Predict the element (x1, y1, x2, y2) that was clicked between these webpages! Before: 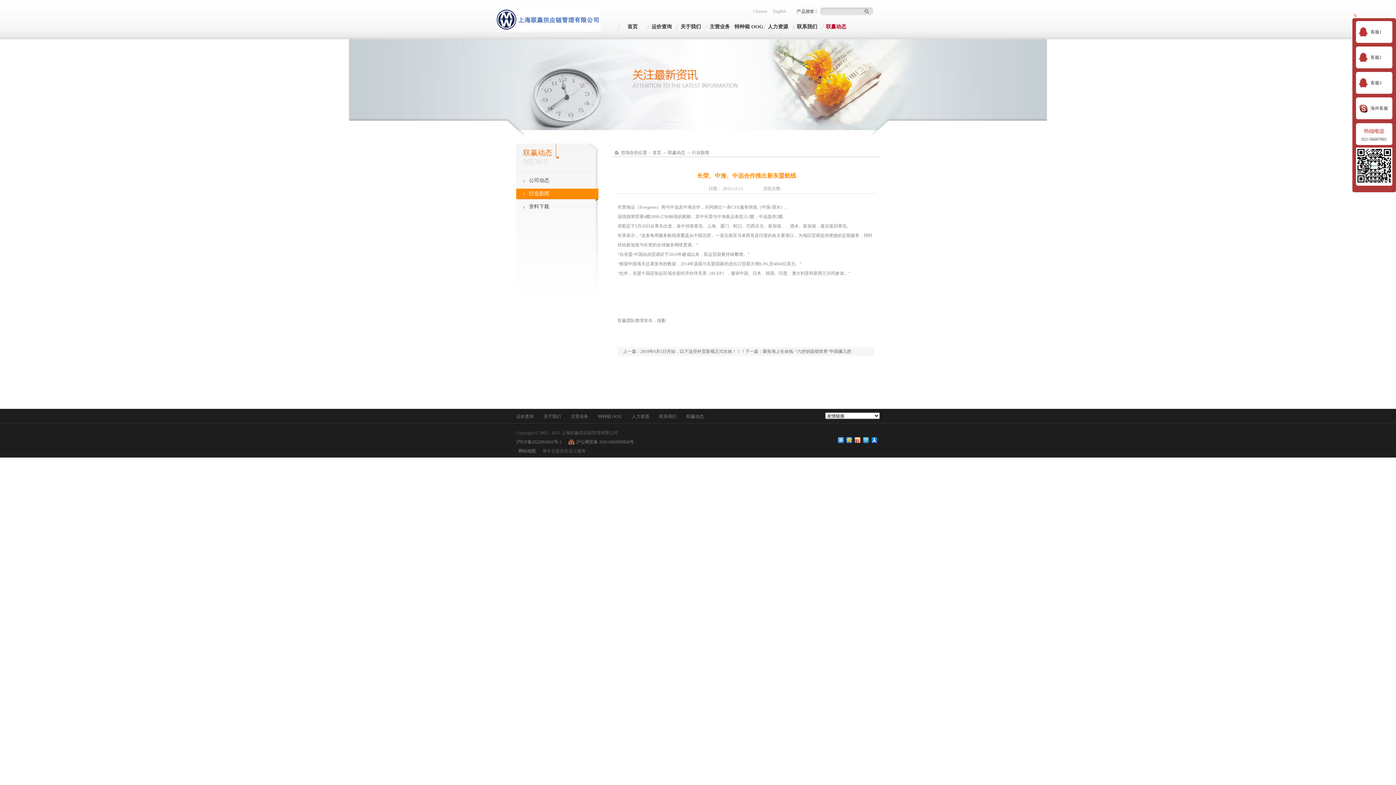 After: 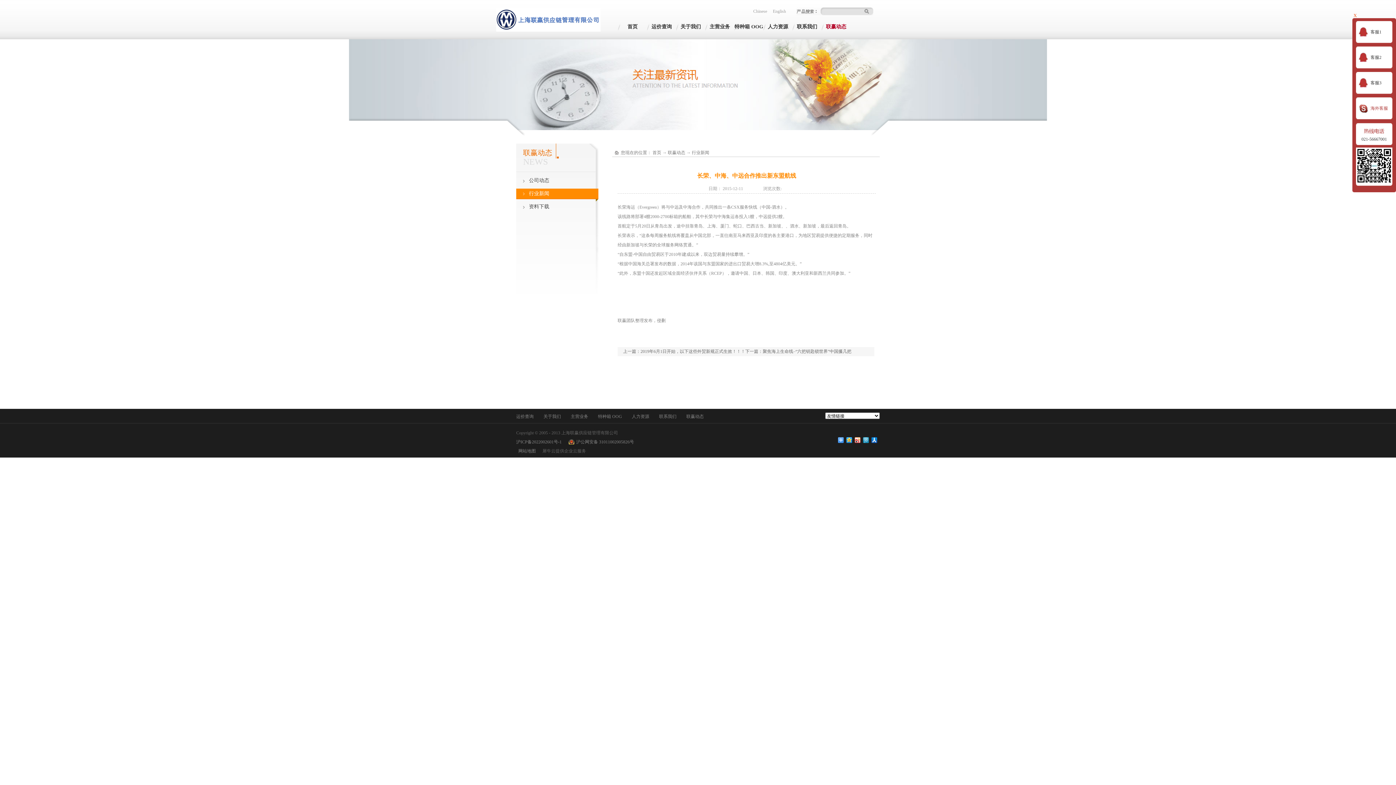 Action: bbox: (1370, 105, 1388, 110) label: 海外客服